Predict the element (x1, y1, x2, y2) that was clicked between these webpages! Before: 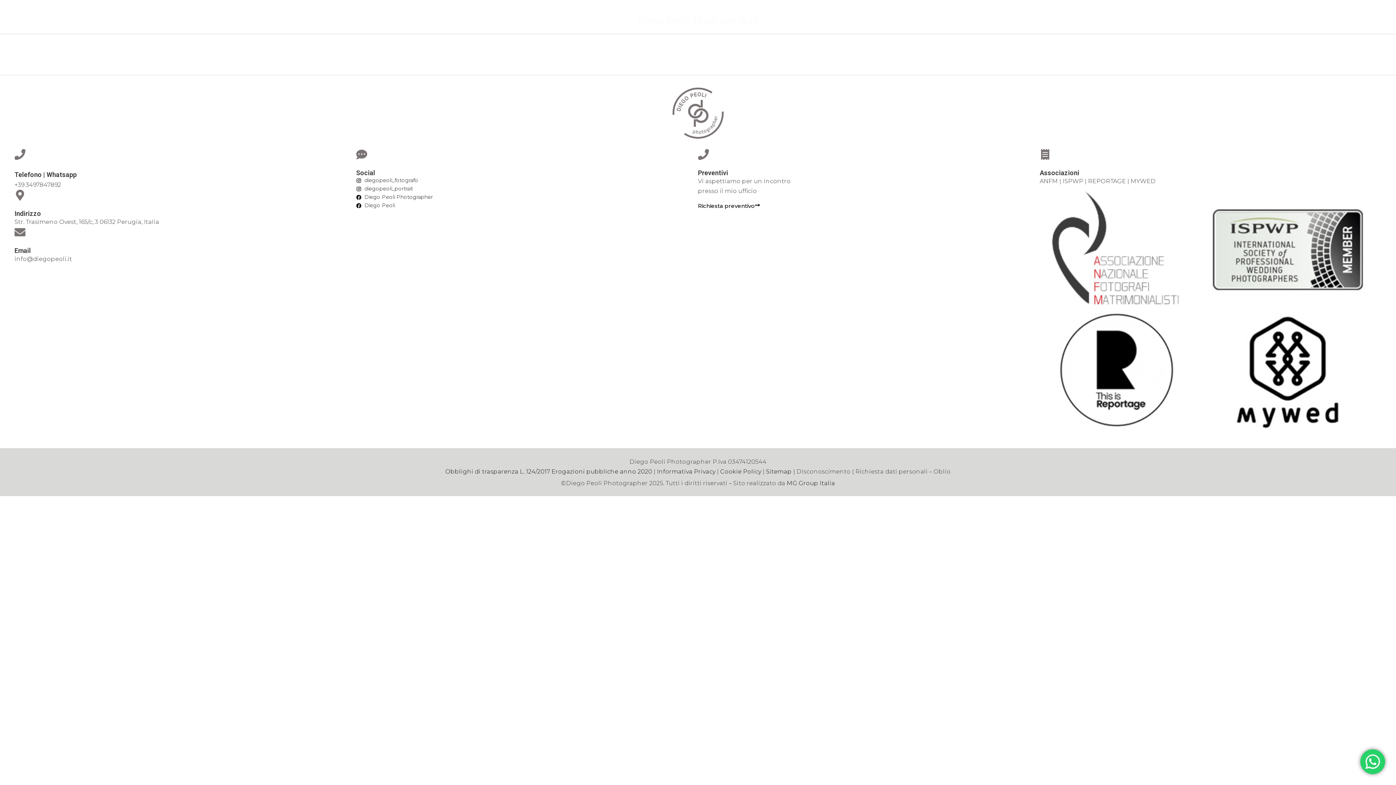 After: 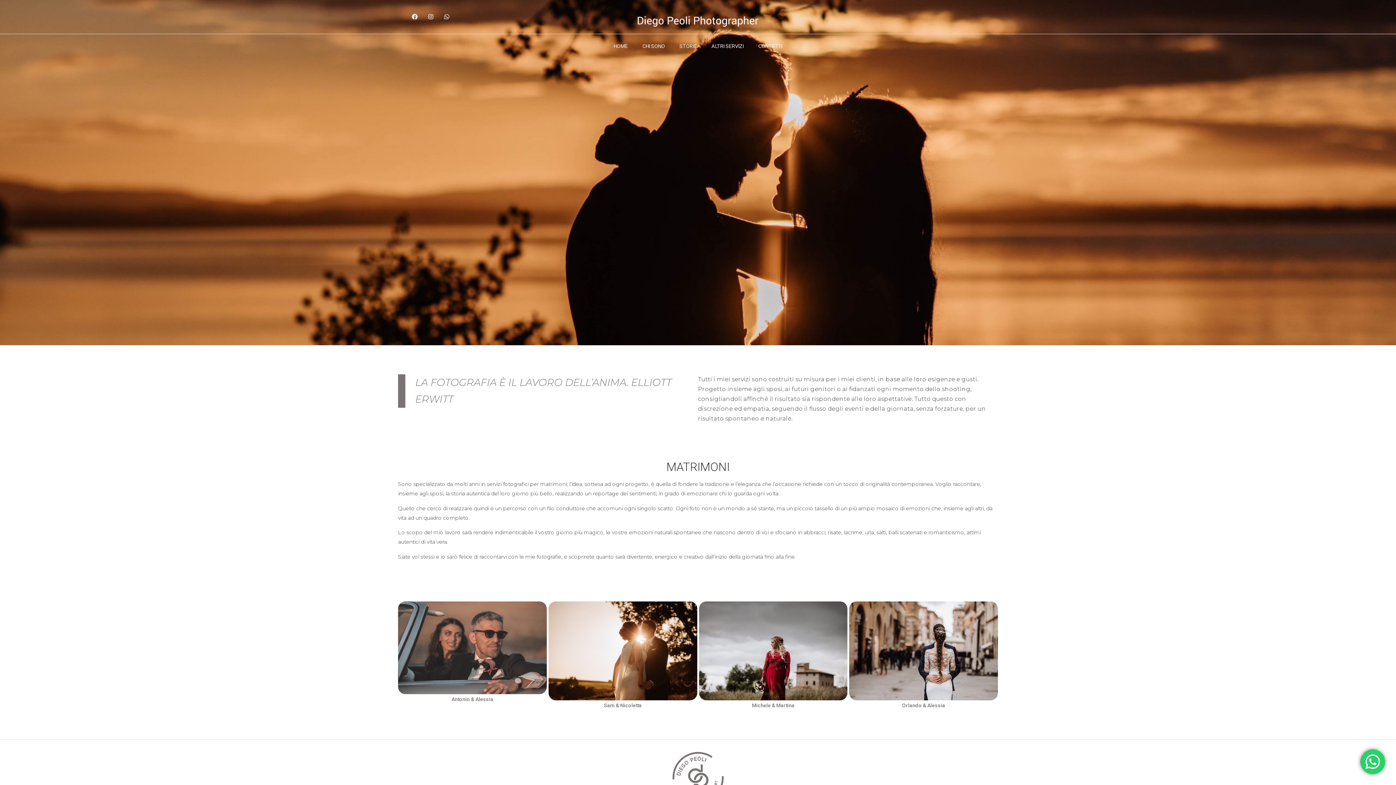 Action: bbox: (672, 37, 704, 54) label: STORIE